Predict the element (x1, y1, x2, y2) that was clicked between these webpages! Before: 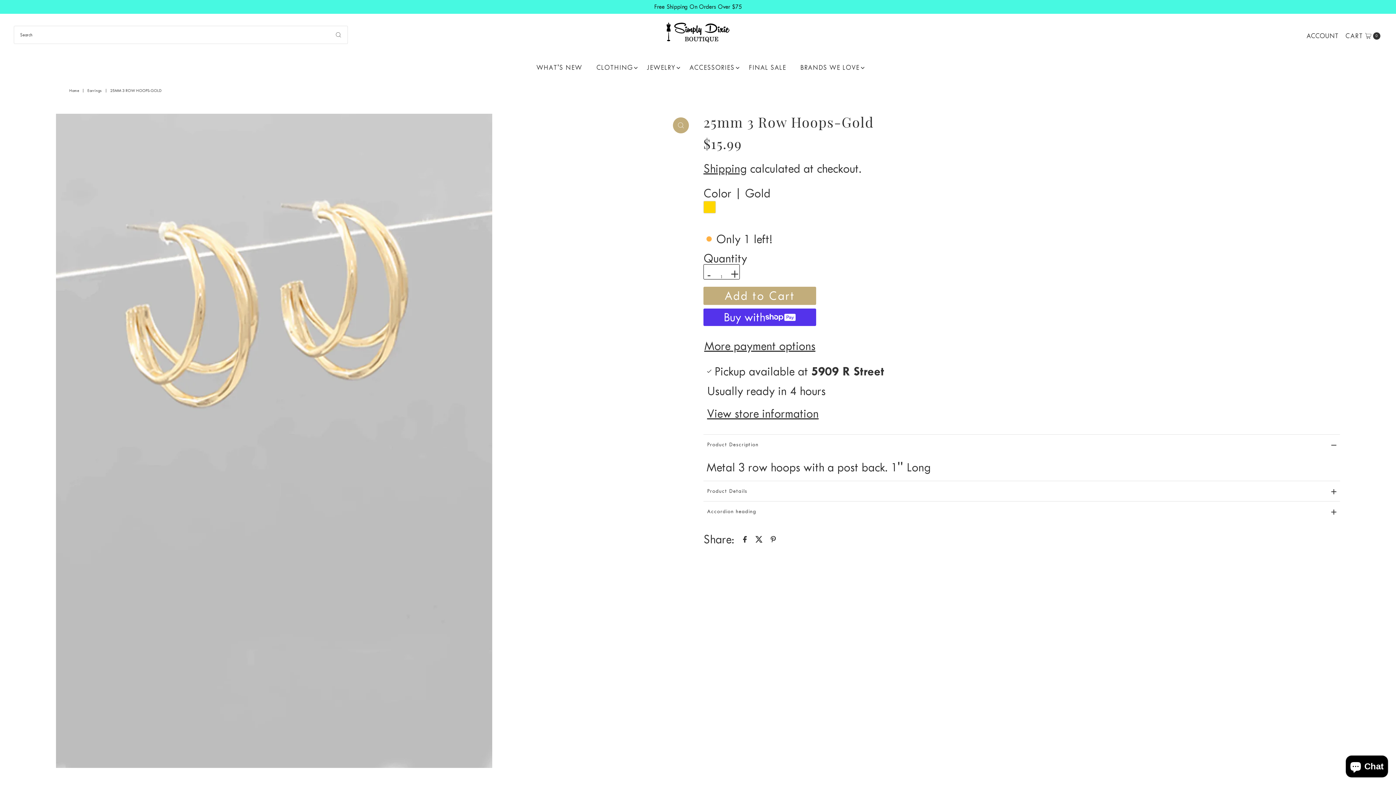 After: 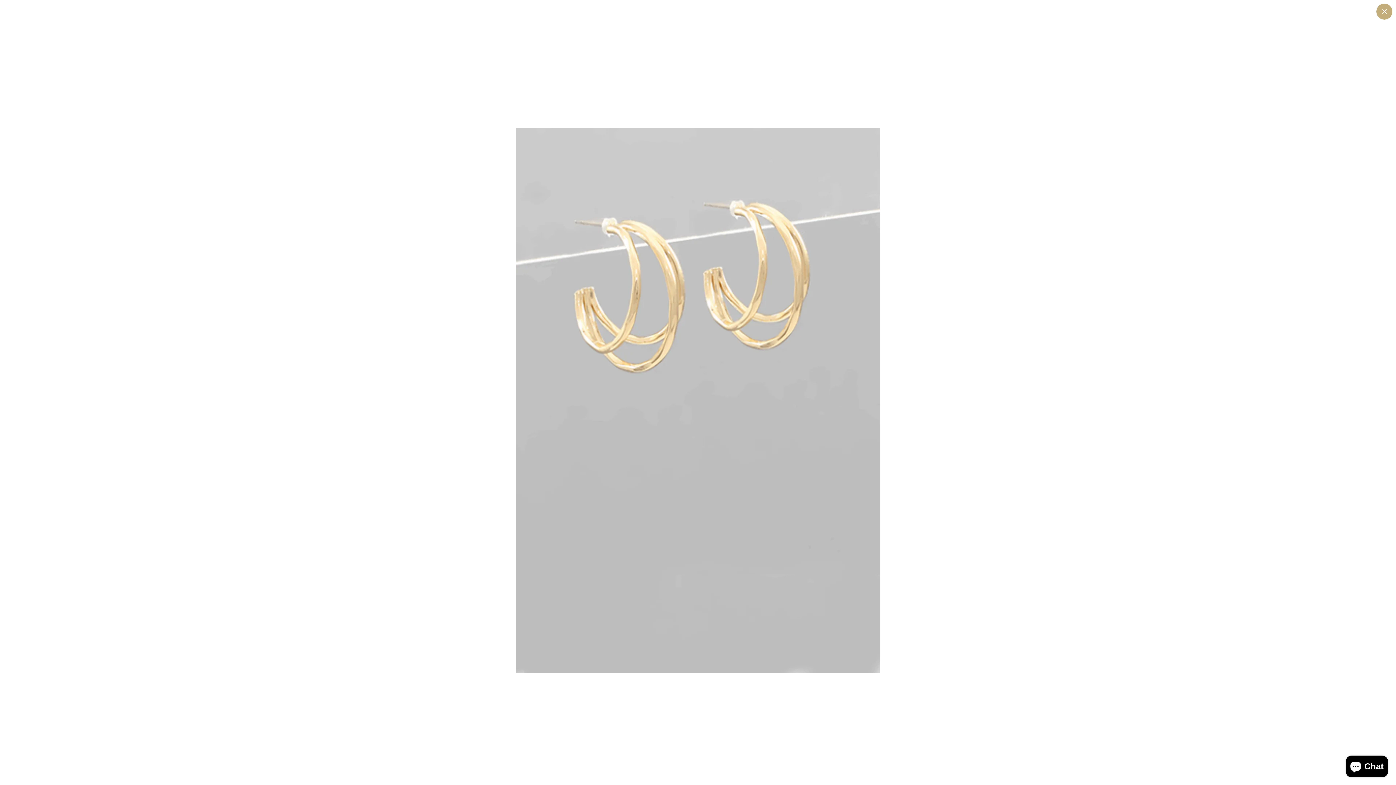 Action: bbox: (673, 117, 689, 133)